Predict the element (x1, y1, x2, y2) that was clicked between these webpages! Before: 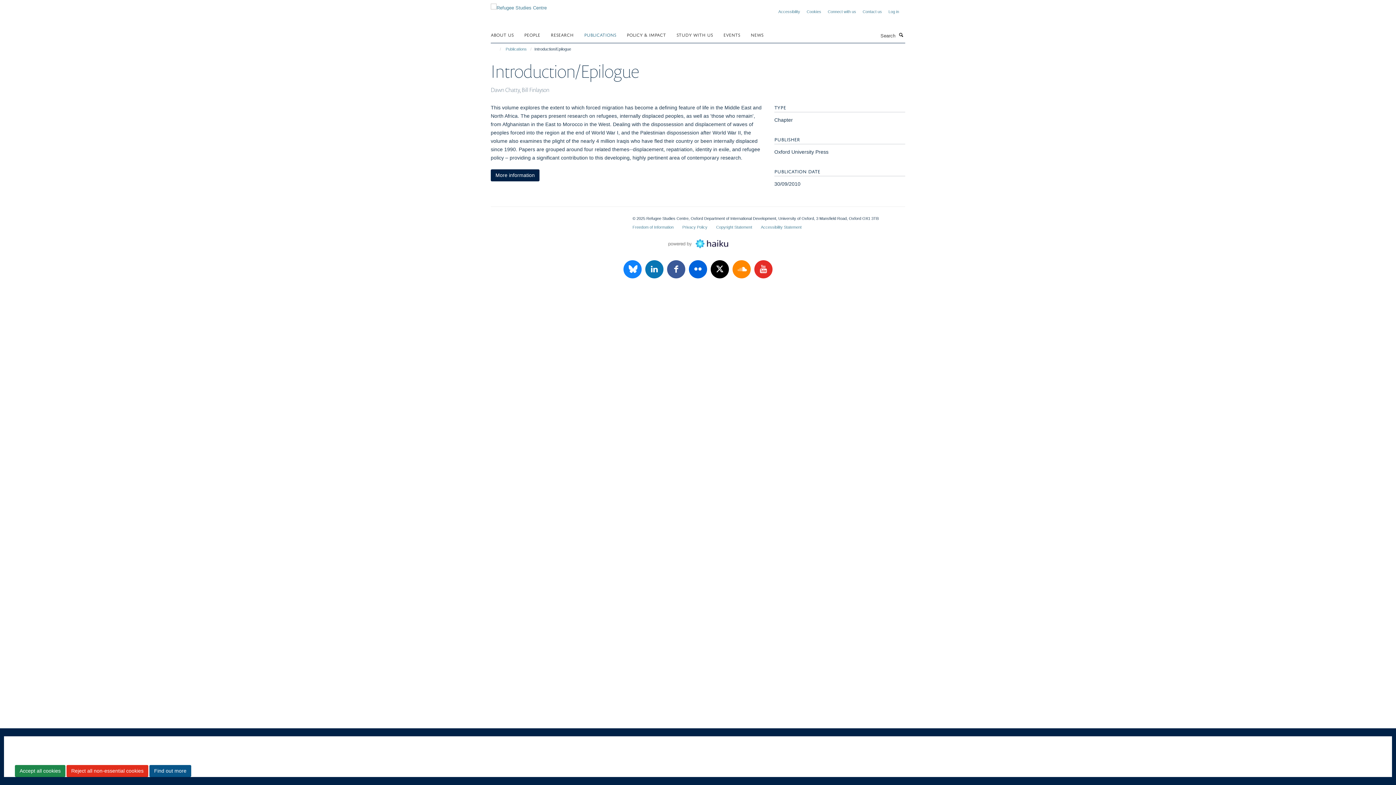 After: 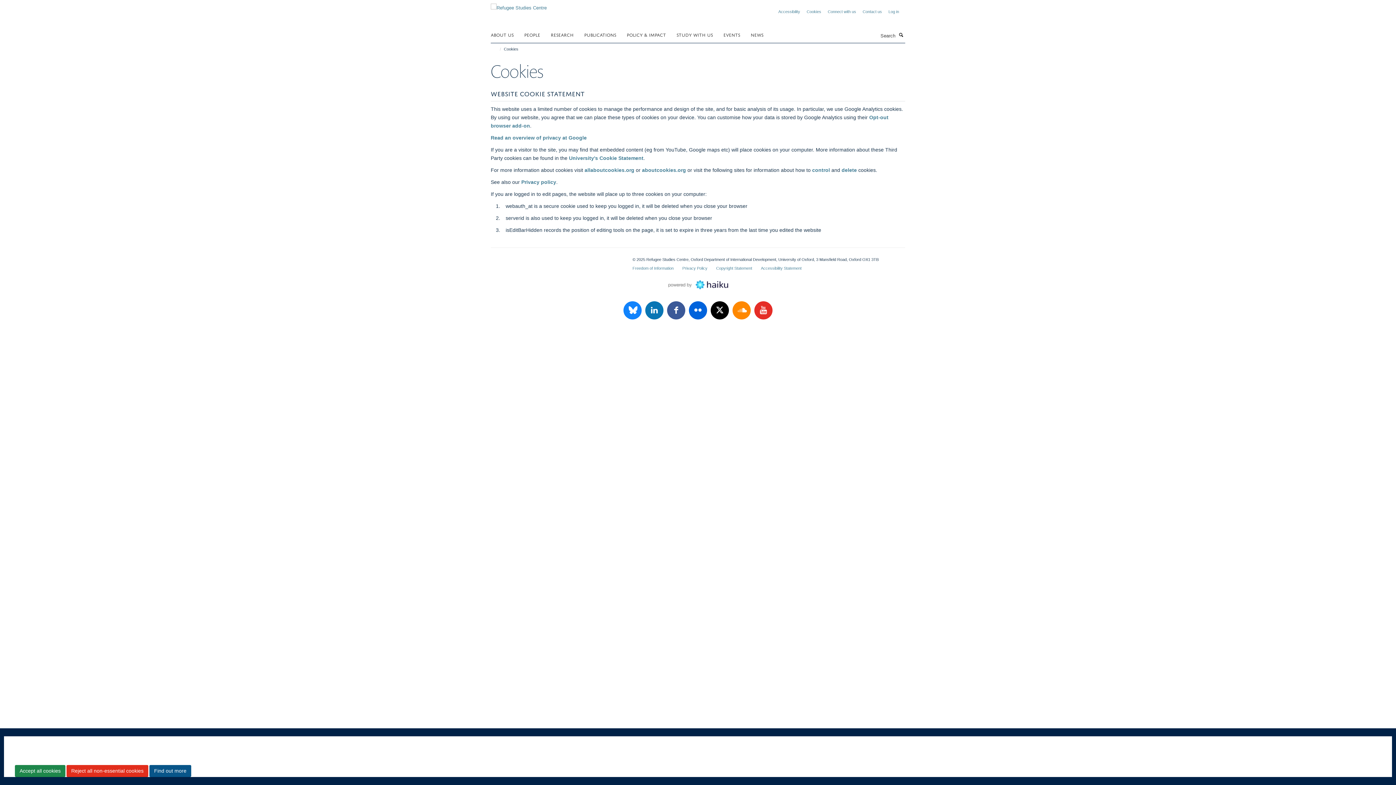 Action: bbox: (806, 9, 821, 13) label: Cookies